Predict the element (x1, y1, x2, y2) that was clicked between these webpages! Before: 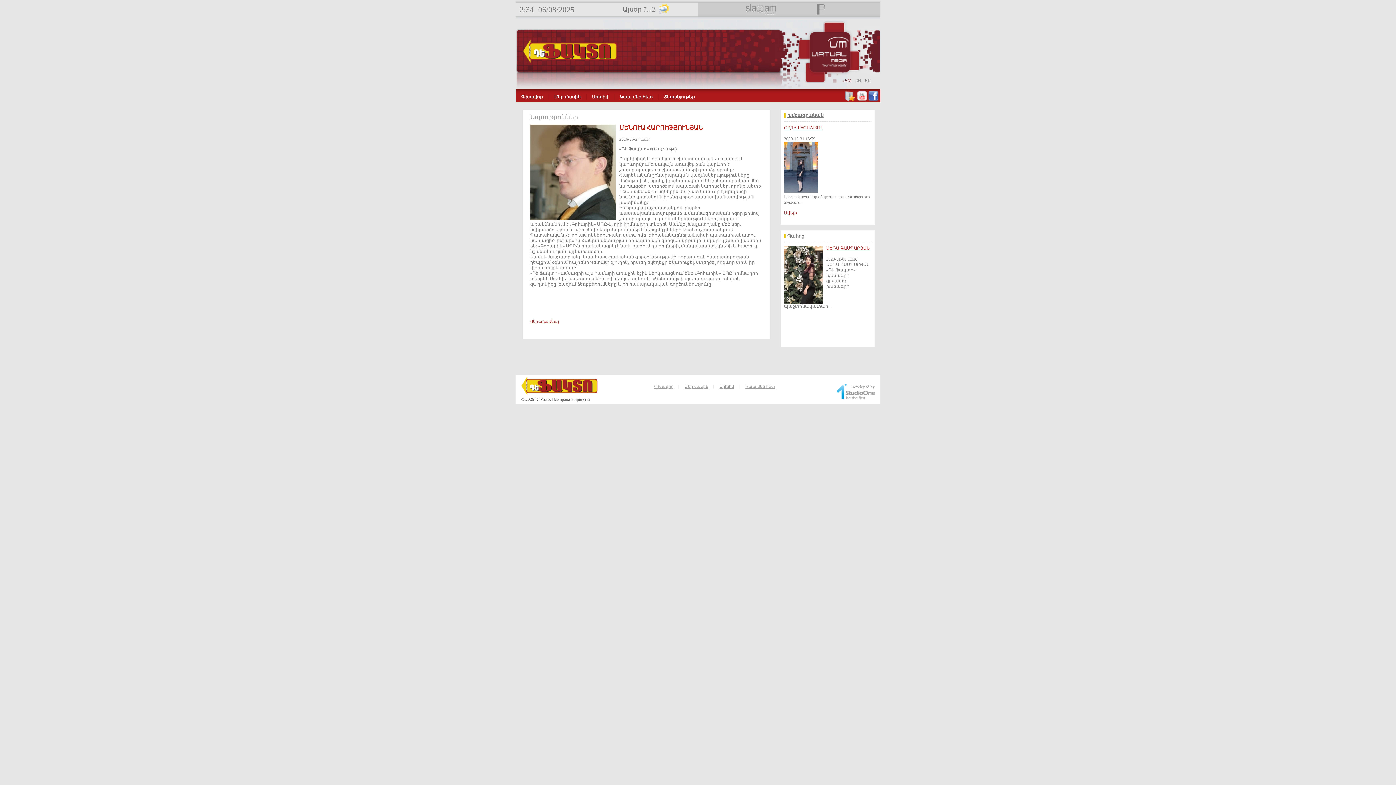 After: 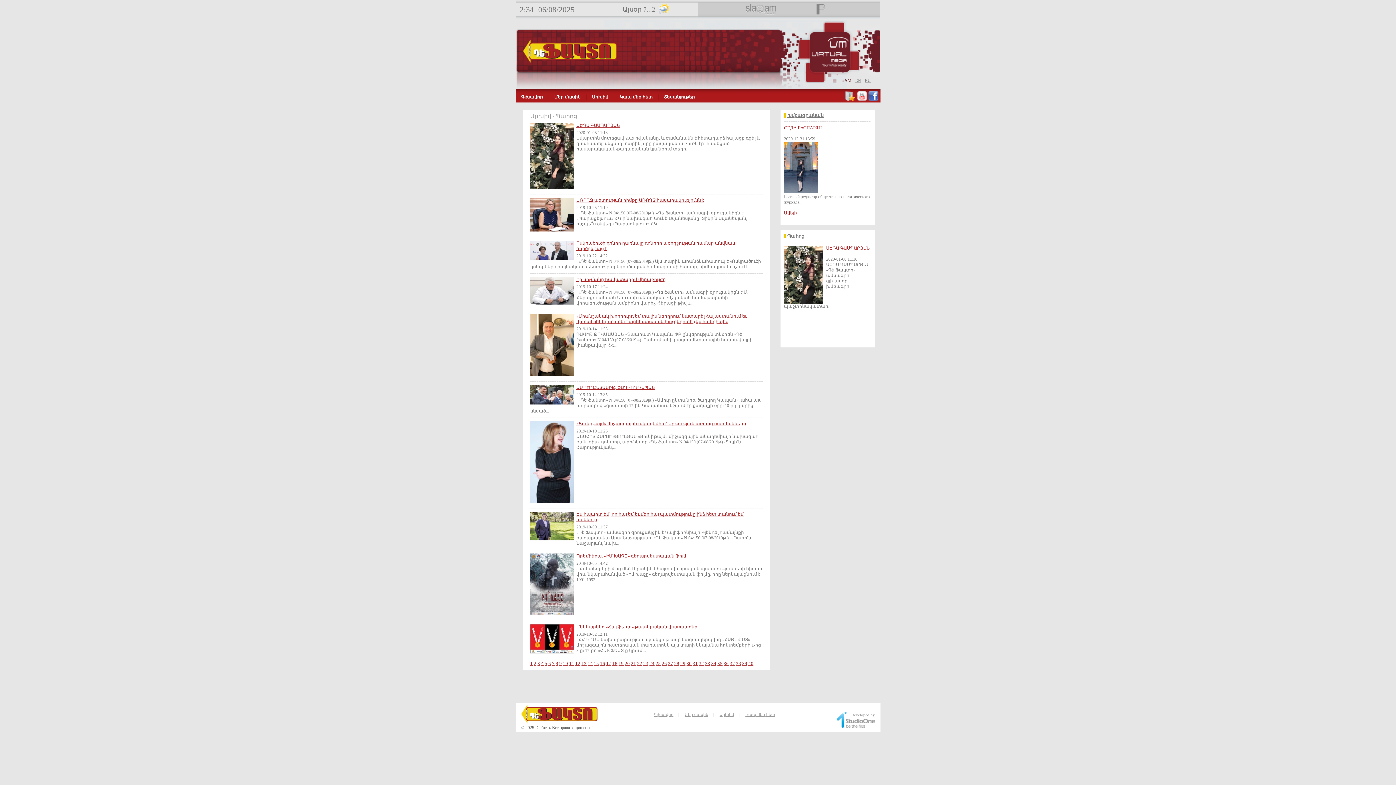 Action: bbox: (586, 94, 614, 100) label: Արխիվ